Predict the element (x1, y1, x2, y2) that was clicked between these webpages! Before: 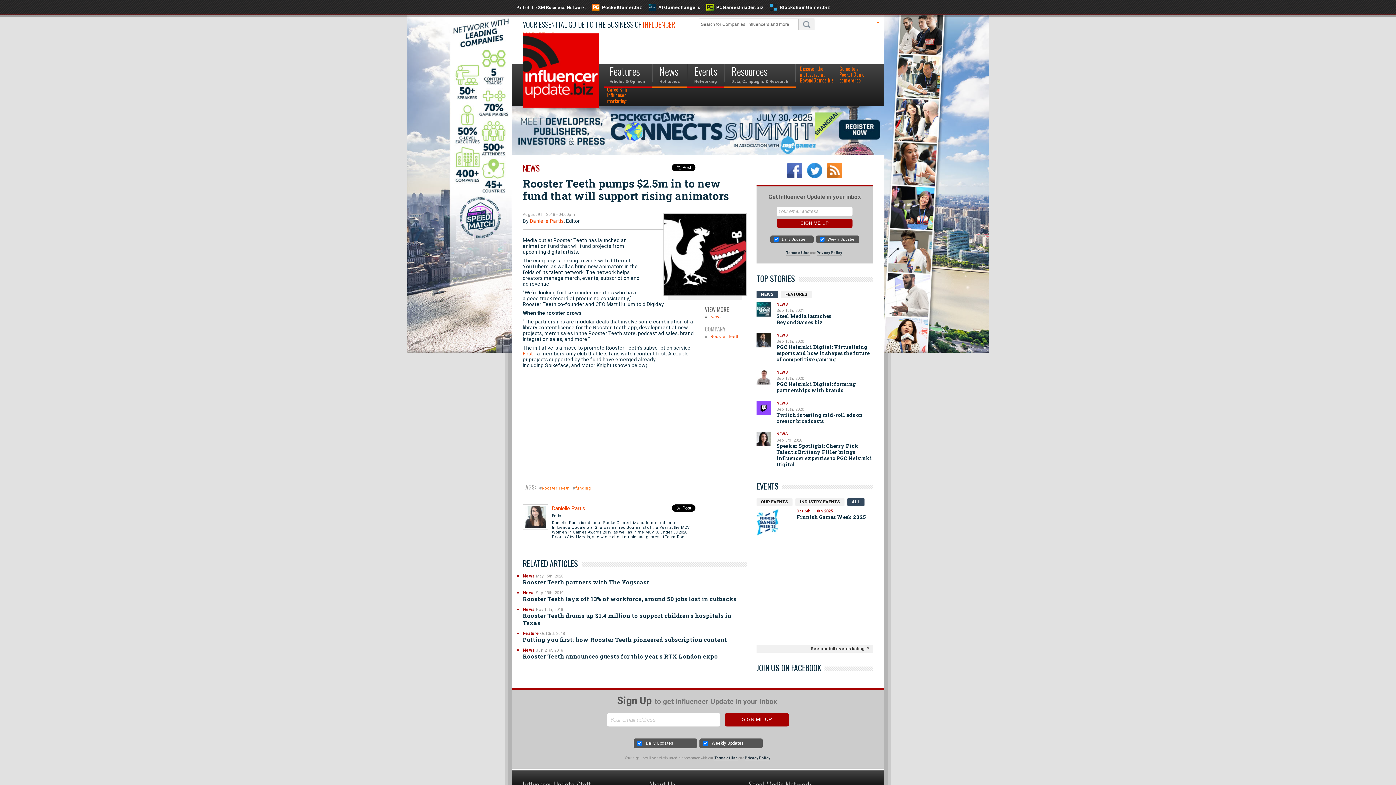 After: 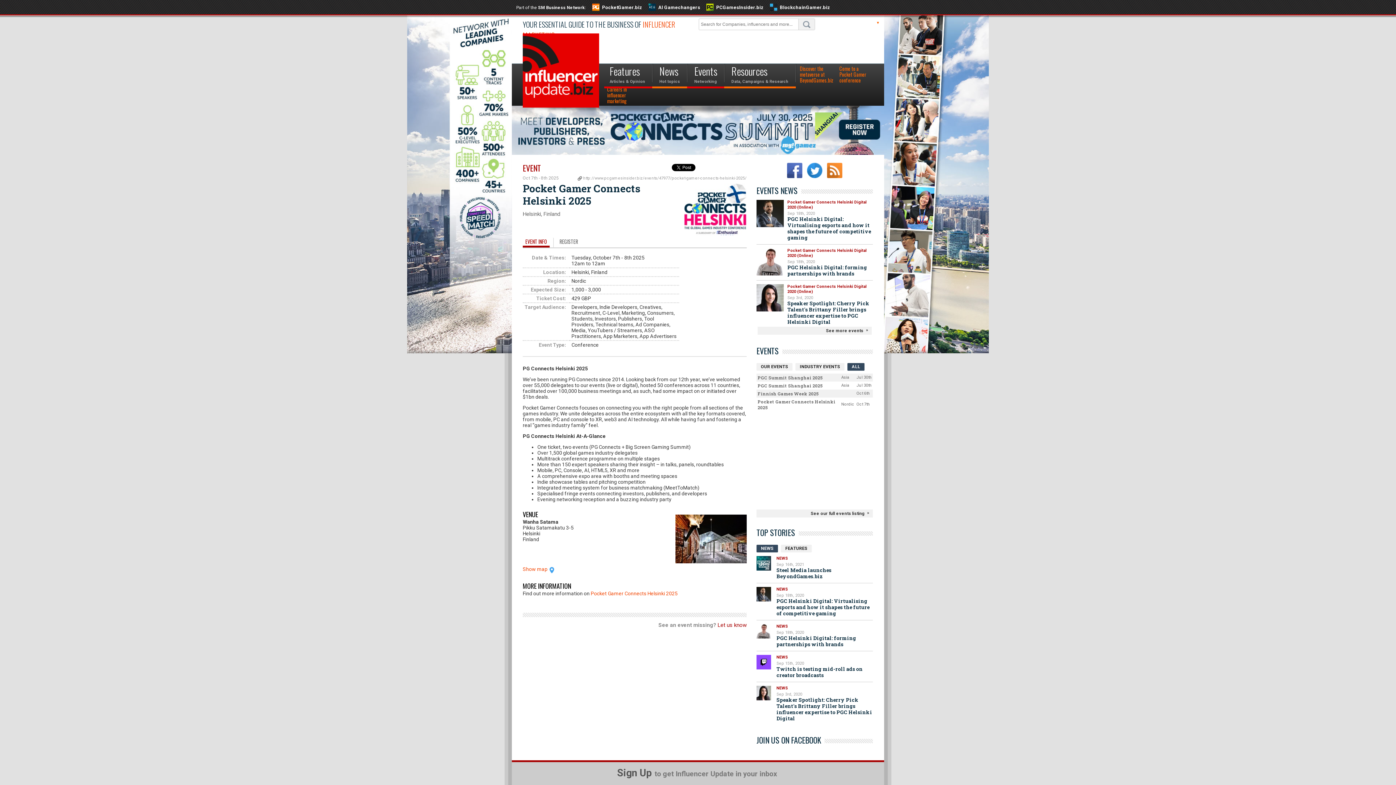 Action: bbox: (796, 596, 838, 602) label: Helsinki, Finland